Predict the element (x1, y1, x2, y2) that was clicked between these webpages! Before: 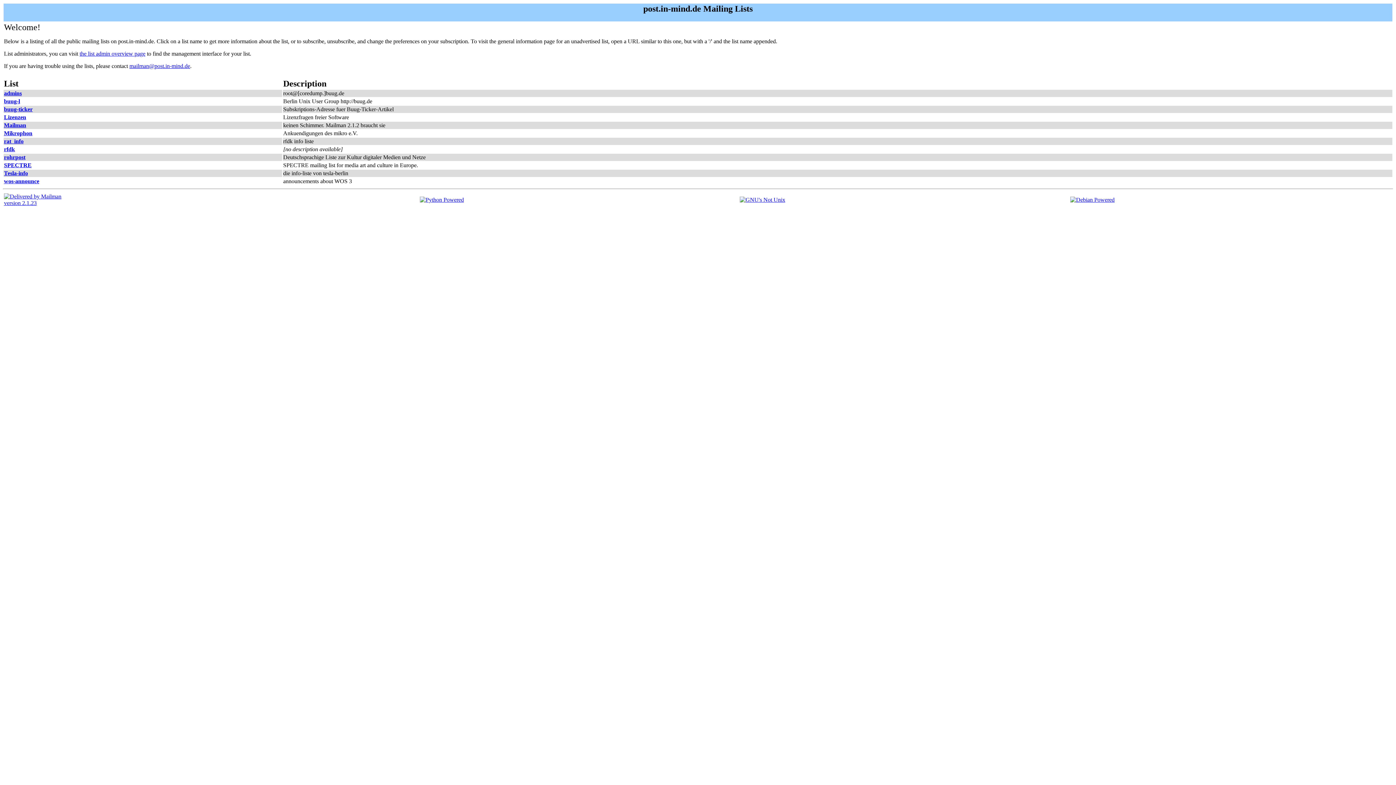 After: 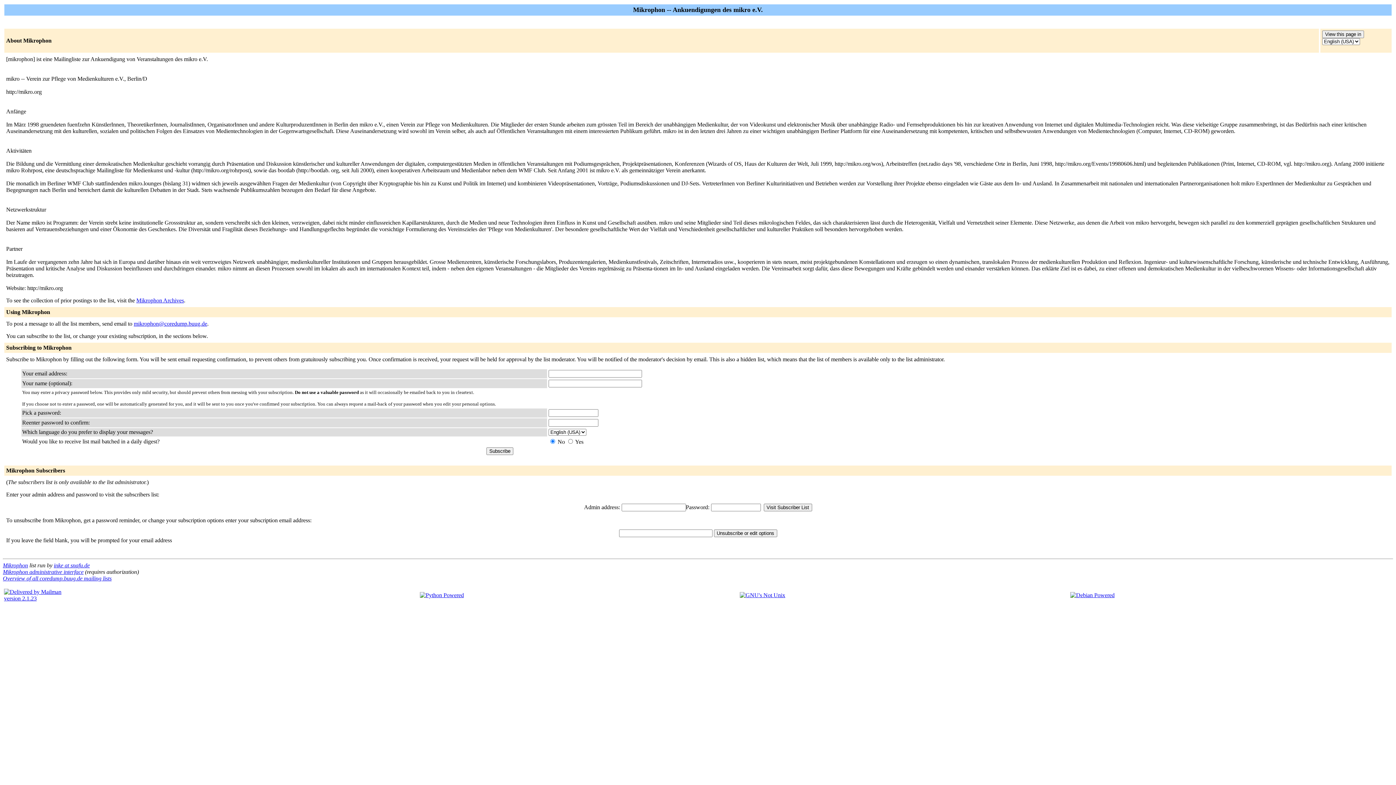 Action: label: Mikrophon bbox: (4, 130, 32, 136)